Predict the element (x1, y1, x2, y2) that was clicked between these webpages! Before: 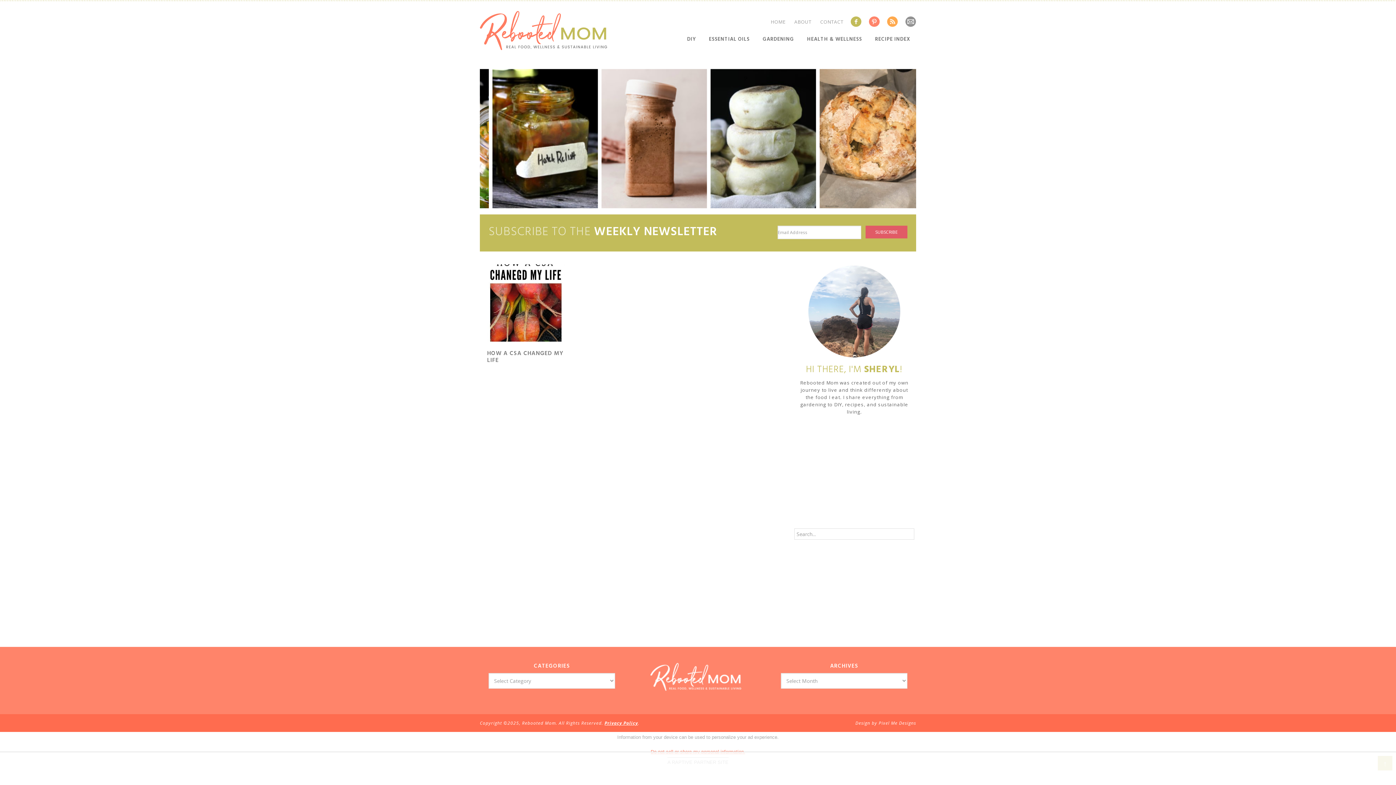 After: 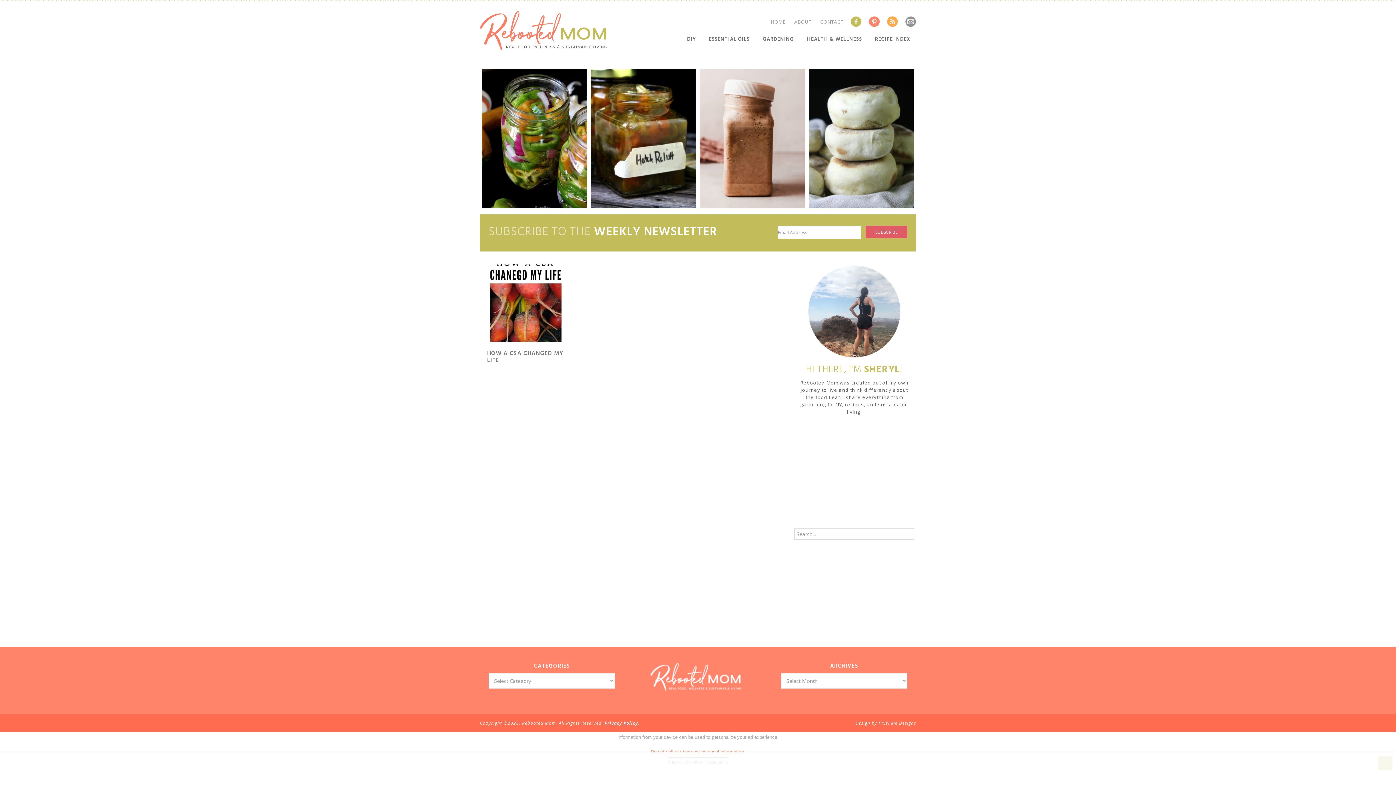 Action: label: Pixel Me Designs bbox: (878, 720, 916, 726)